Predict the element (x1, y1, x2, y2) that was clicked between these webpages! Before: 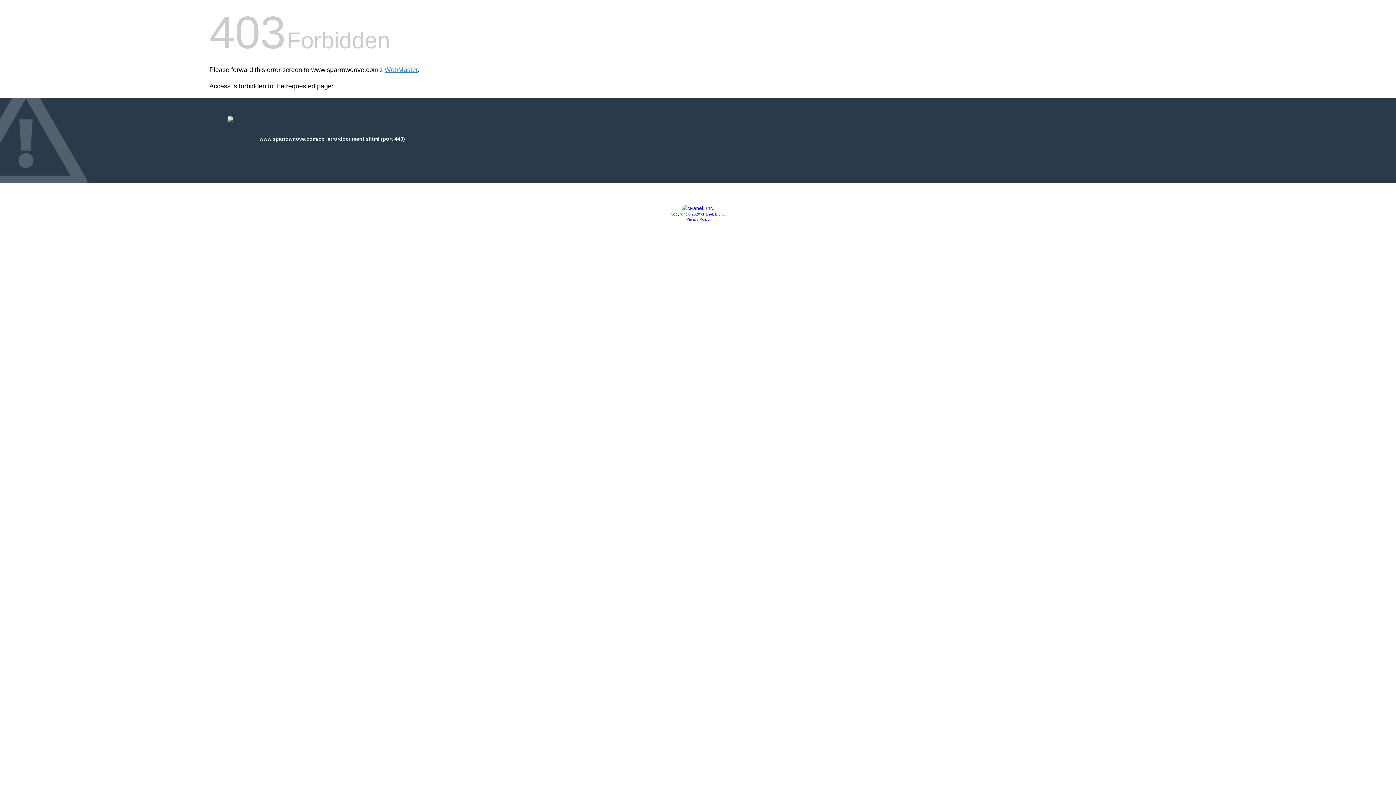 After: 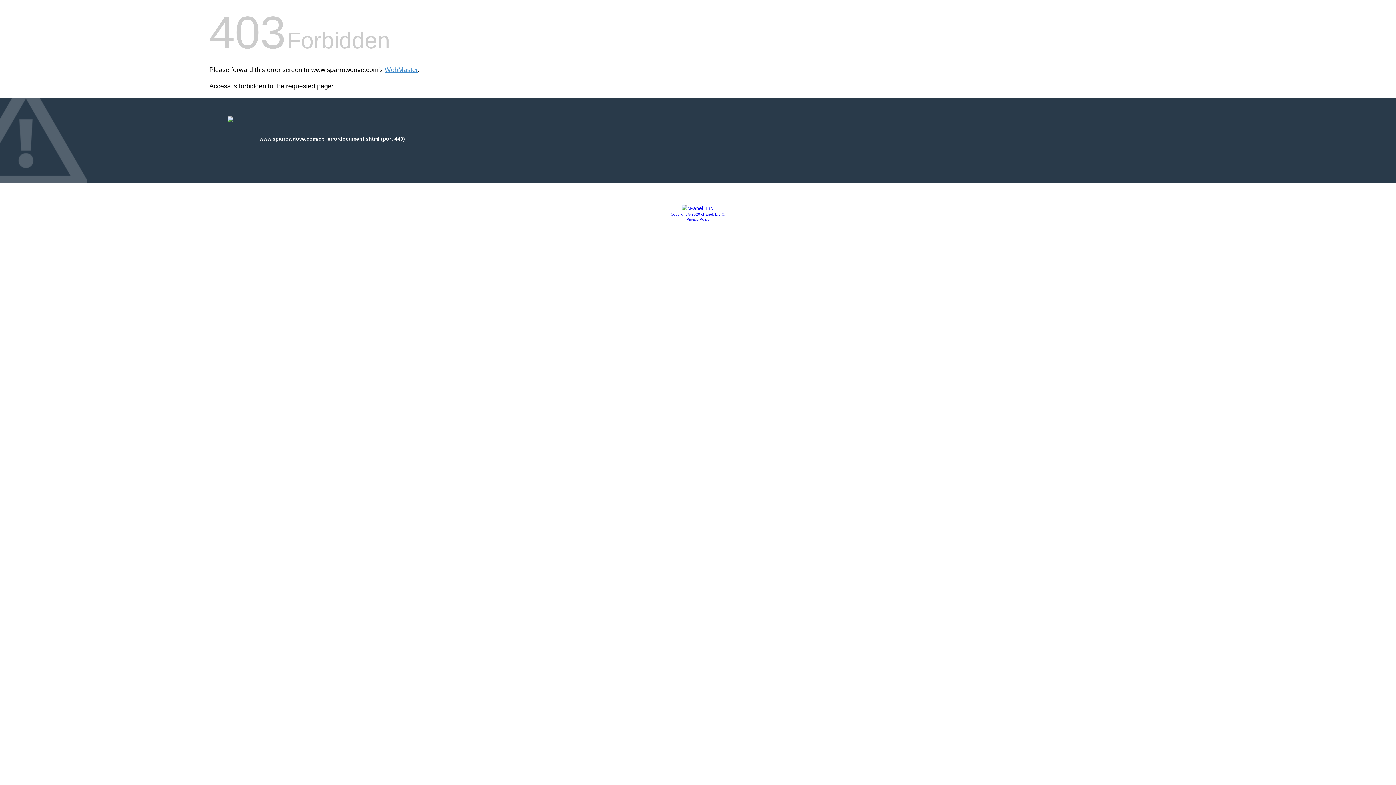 Action: label: Copyright © 2020 cPanel, L.L.C. bbox: (670, 212, 725, 216)